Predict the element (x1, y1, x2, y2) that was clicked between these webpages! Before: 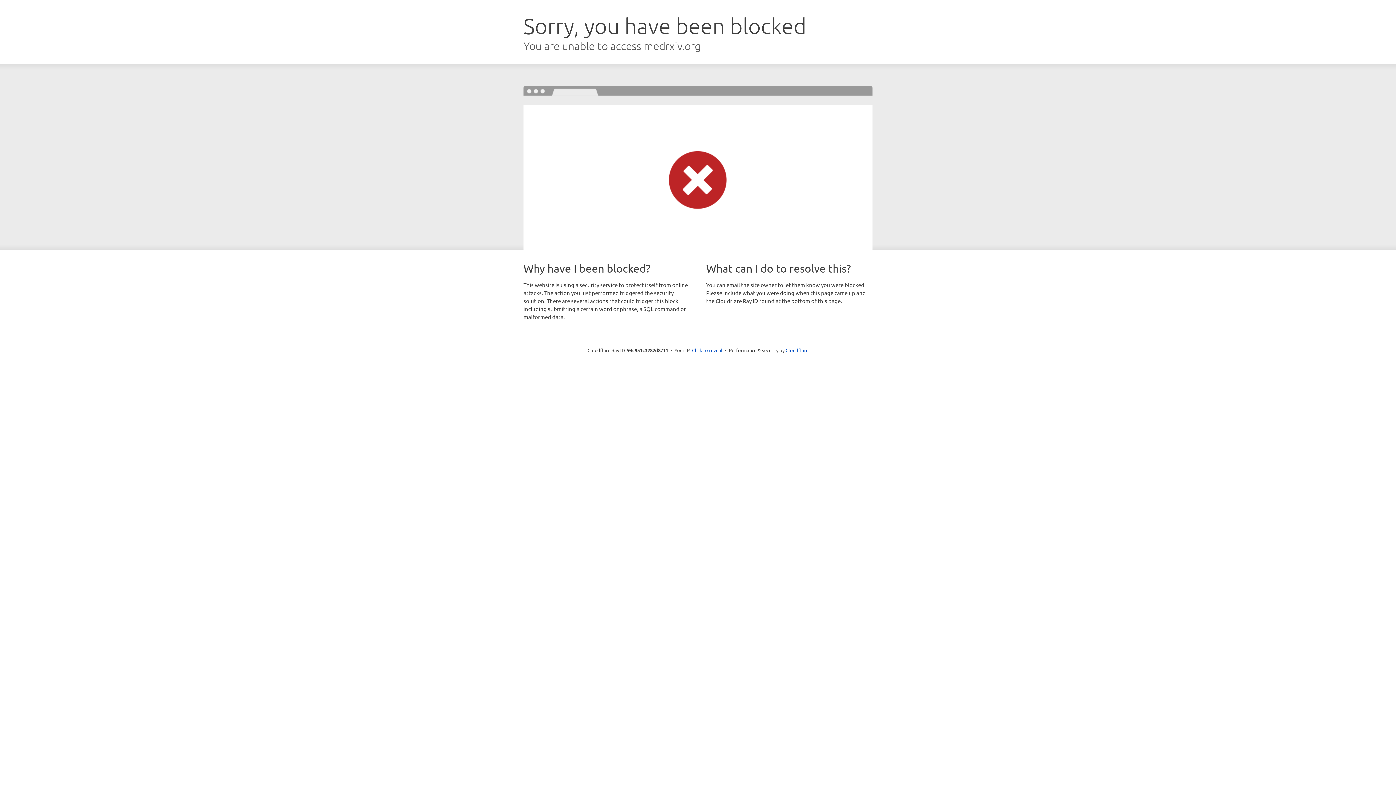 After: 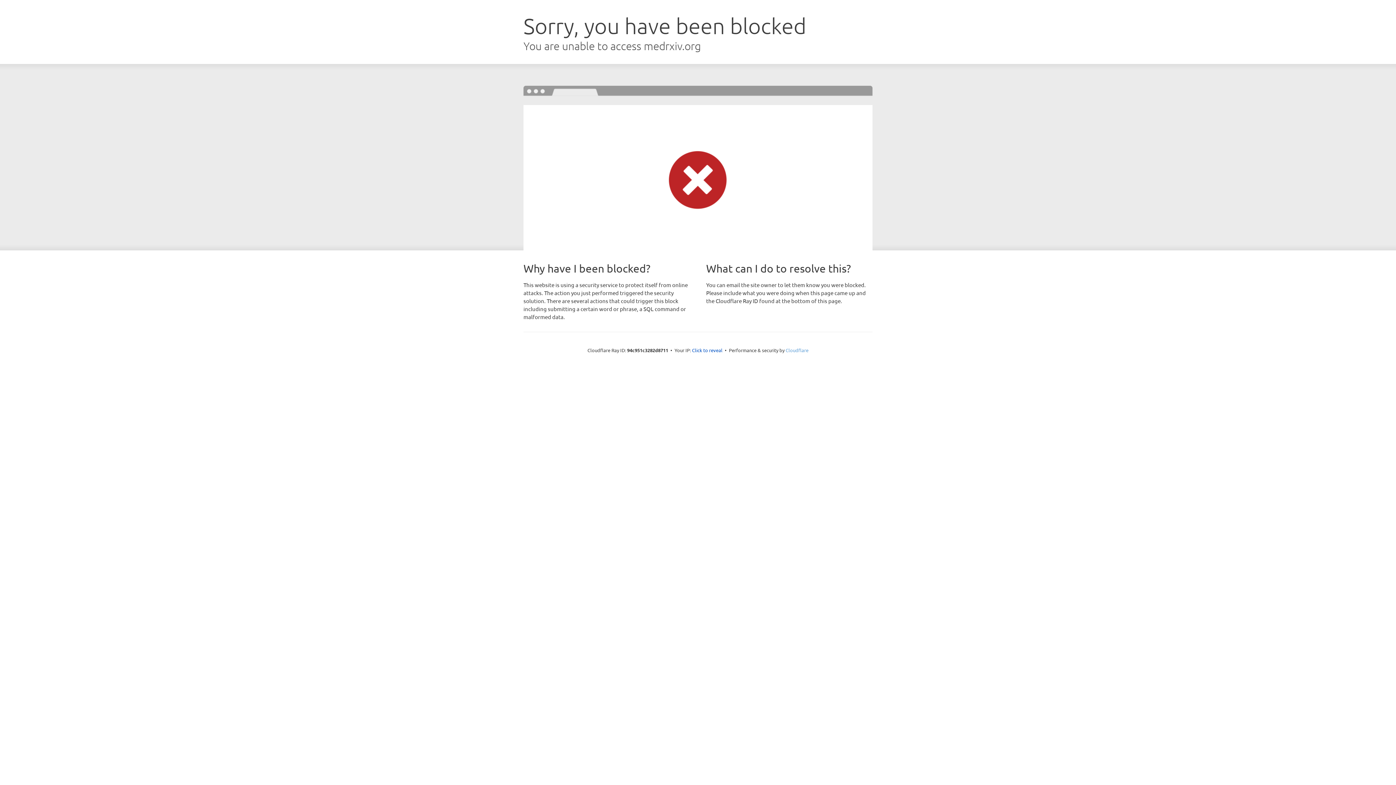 Action: bbox: (785, 347, 808, 353) label: Cloudflare